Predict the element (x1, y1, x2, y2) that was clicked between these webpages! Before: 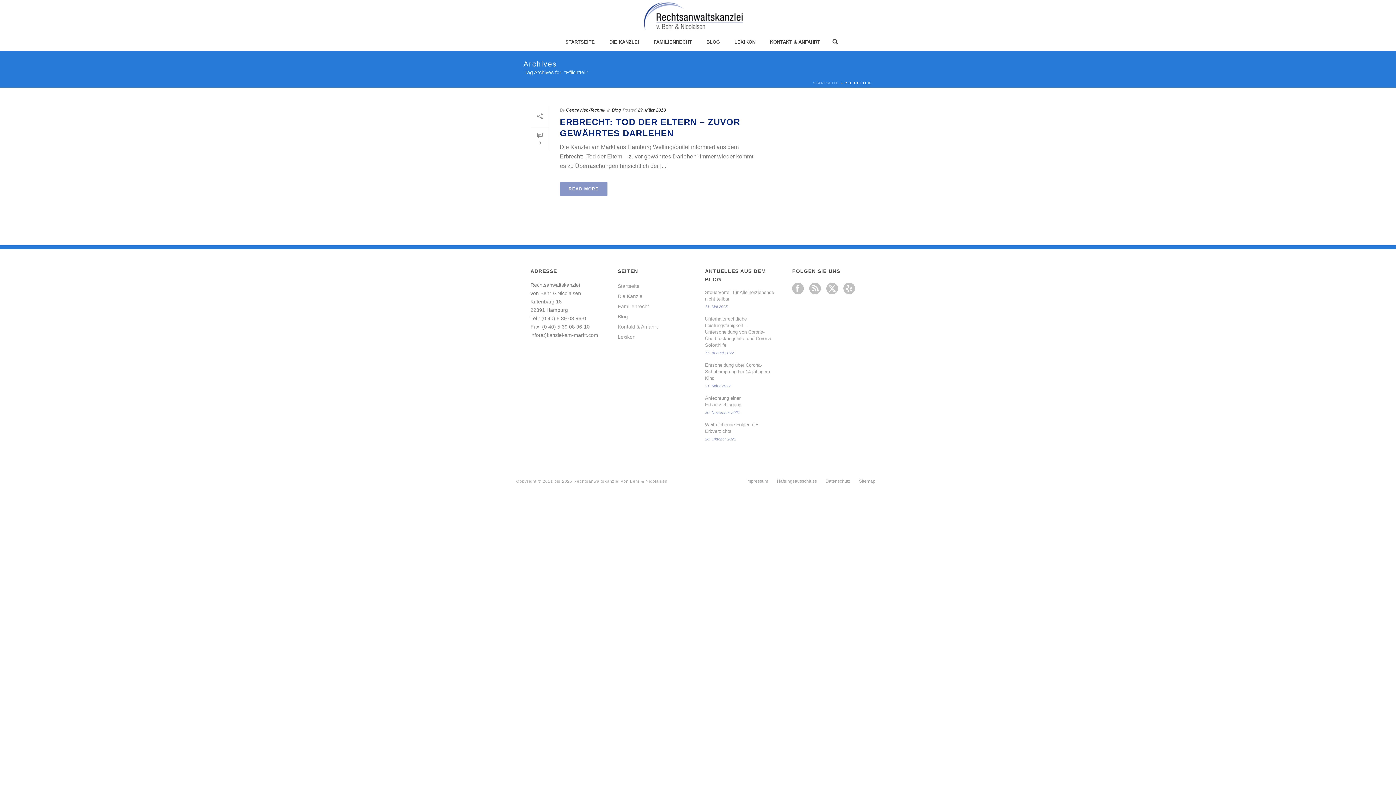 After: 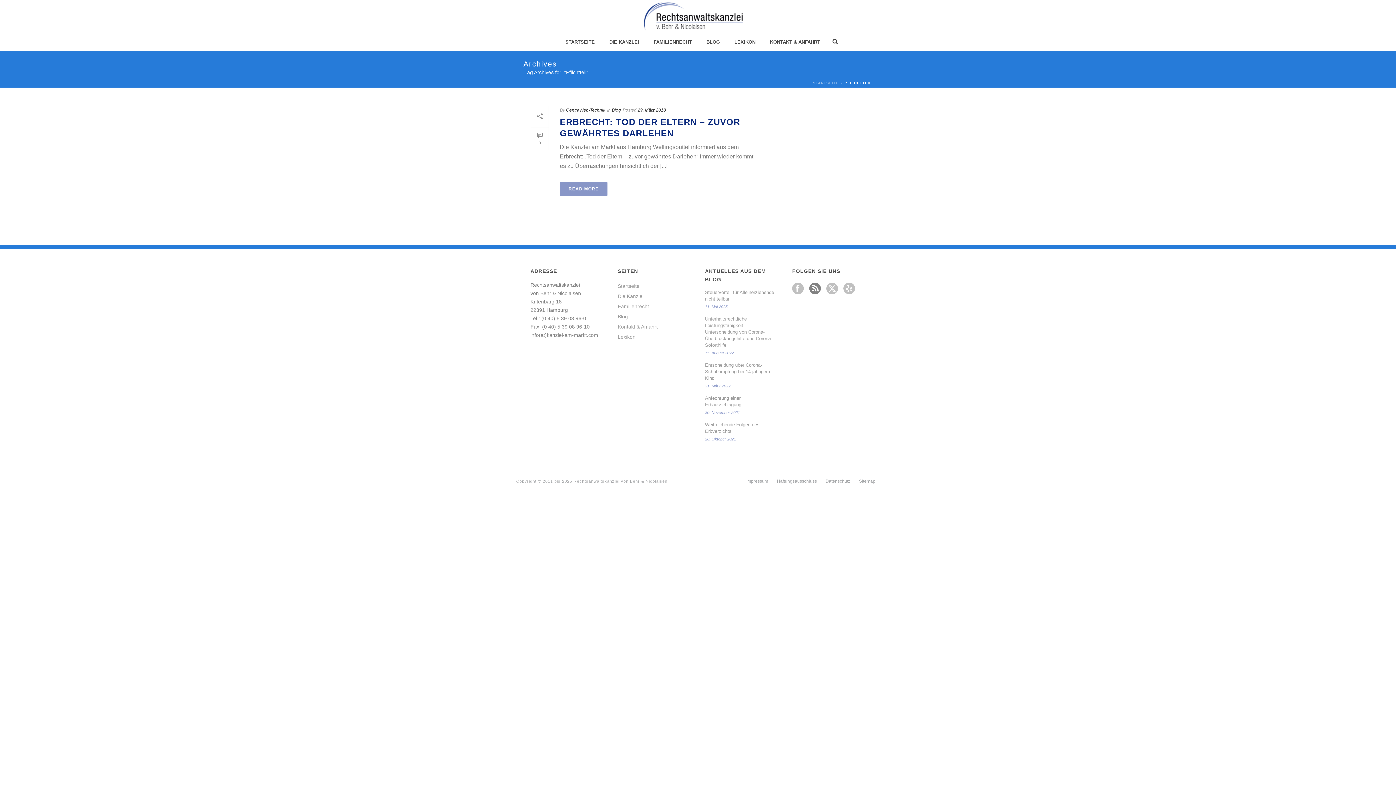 Action: bbox: (809, 282, 821, 295)